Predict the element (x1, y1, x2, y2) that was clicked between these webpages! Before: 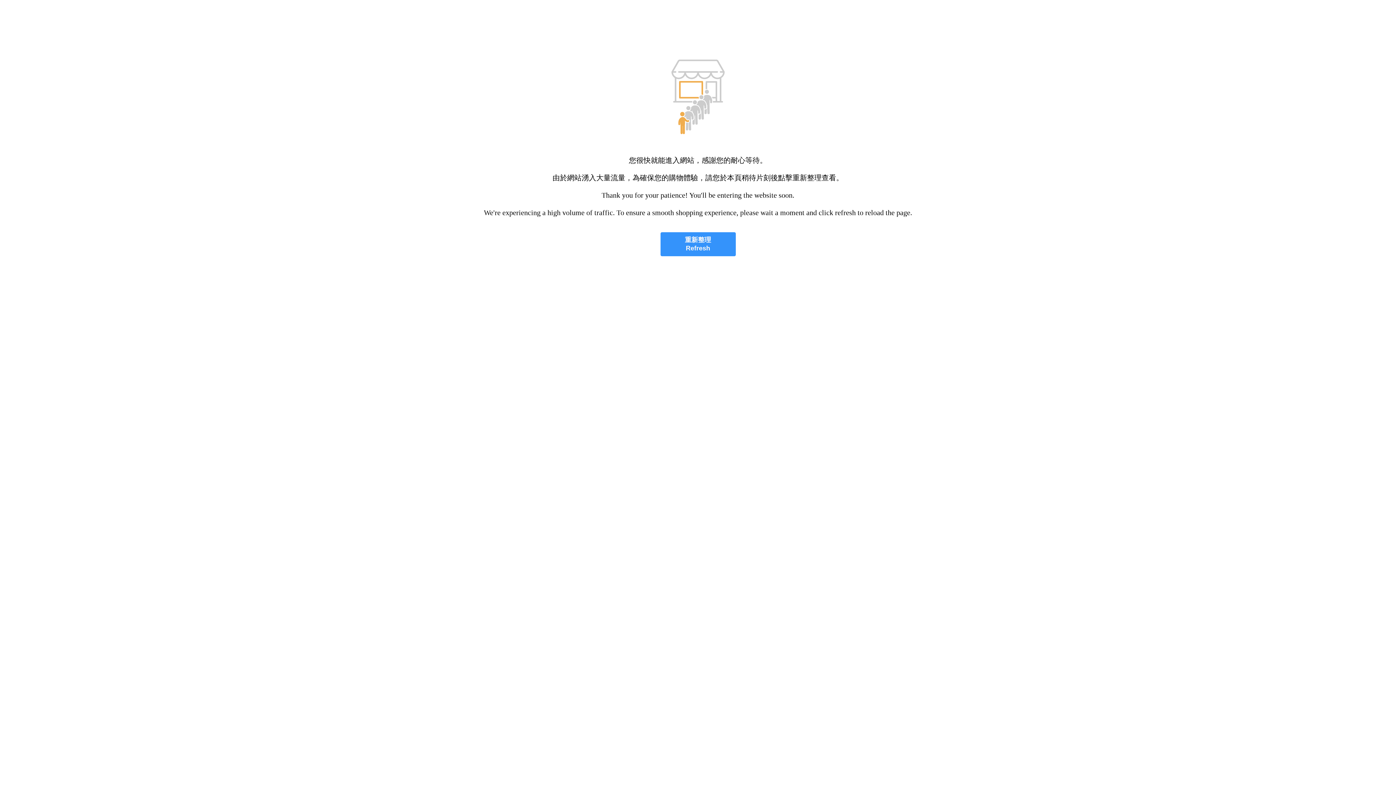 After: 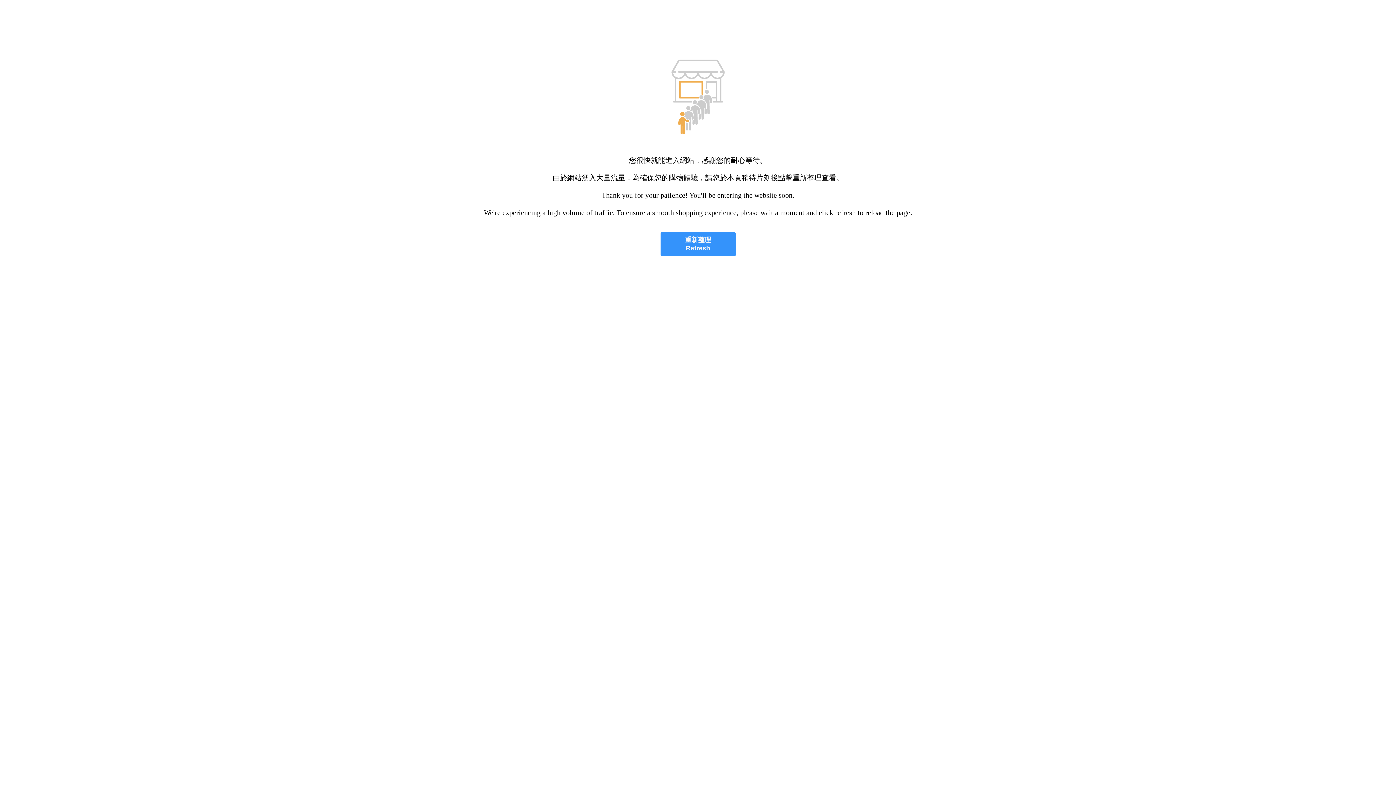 Action: bbox: (660, 232, 735, 256) label: 重新整理
Refresh